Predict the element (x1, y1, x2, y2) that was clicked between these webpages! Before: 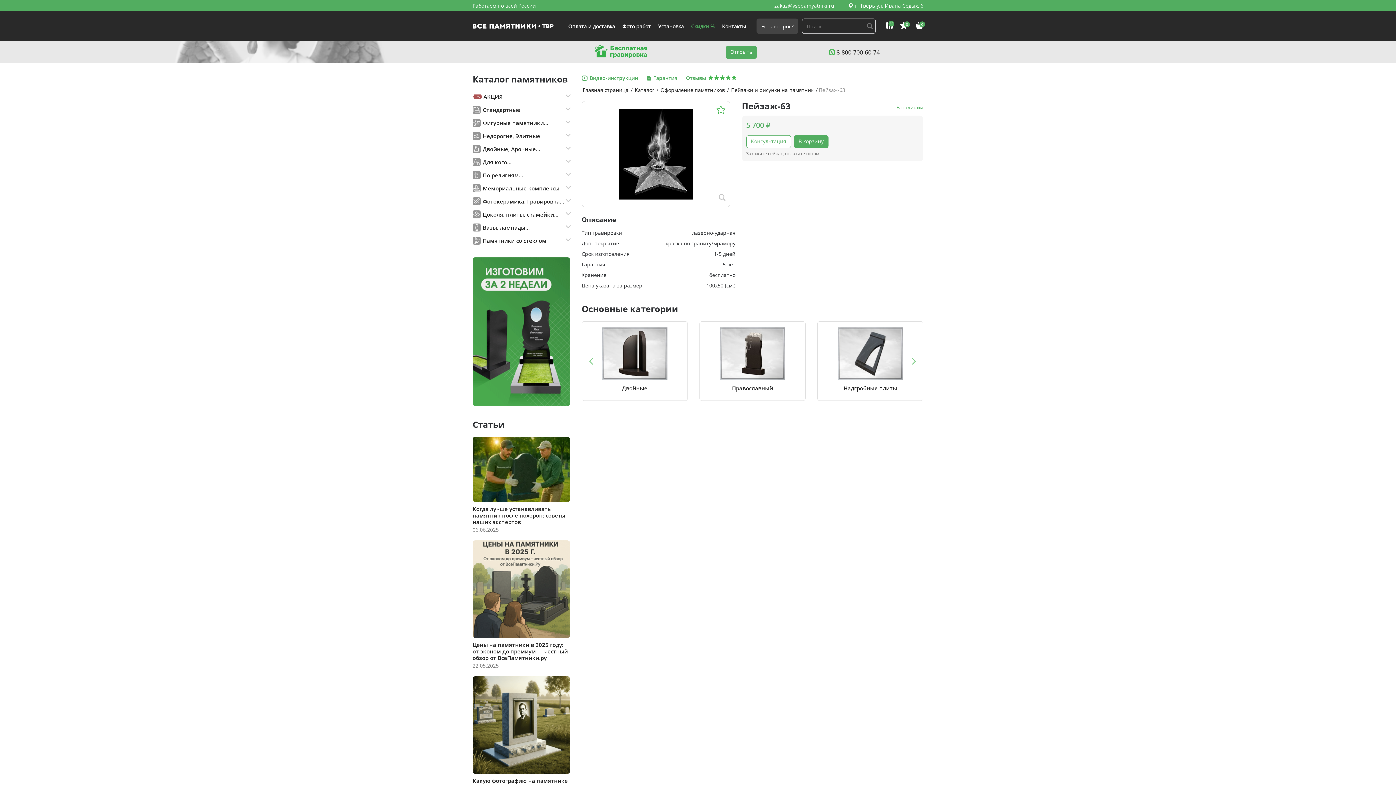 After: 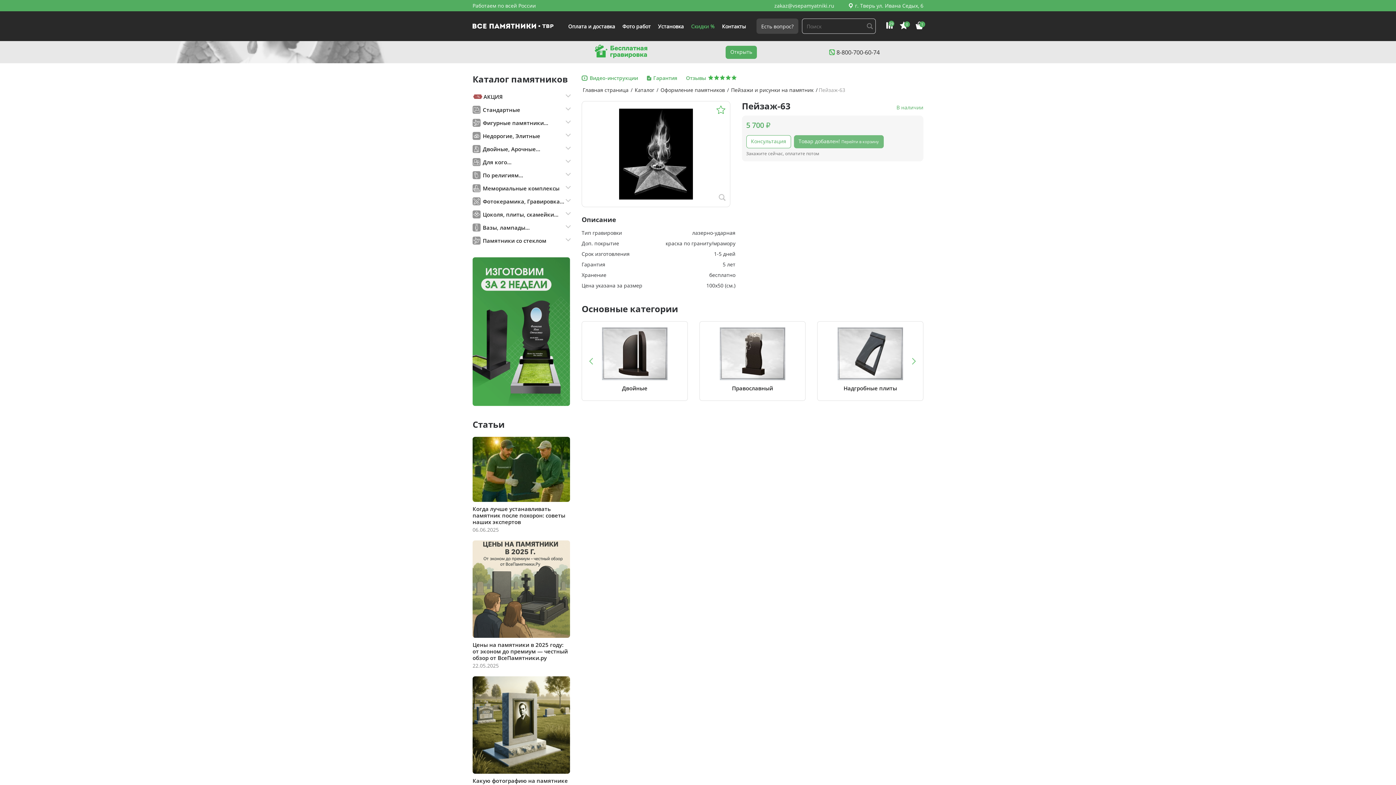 Action: bbox: (794, 135, 828, 148) label: В корзину